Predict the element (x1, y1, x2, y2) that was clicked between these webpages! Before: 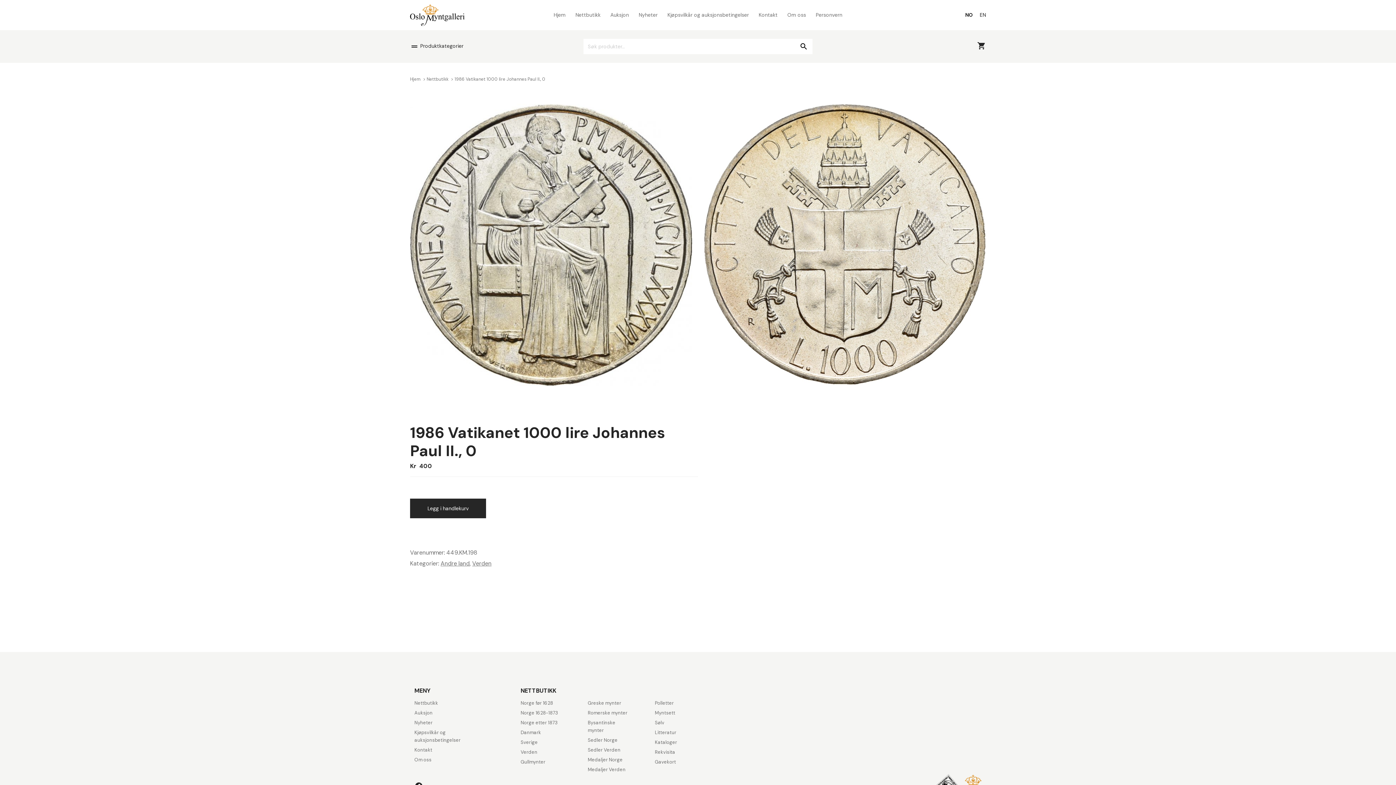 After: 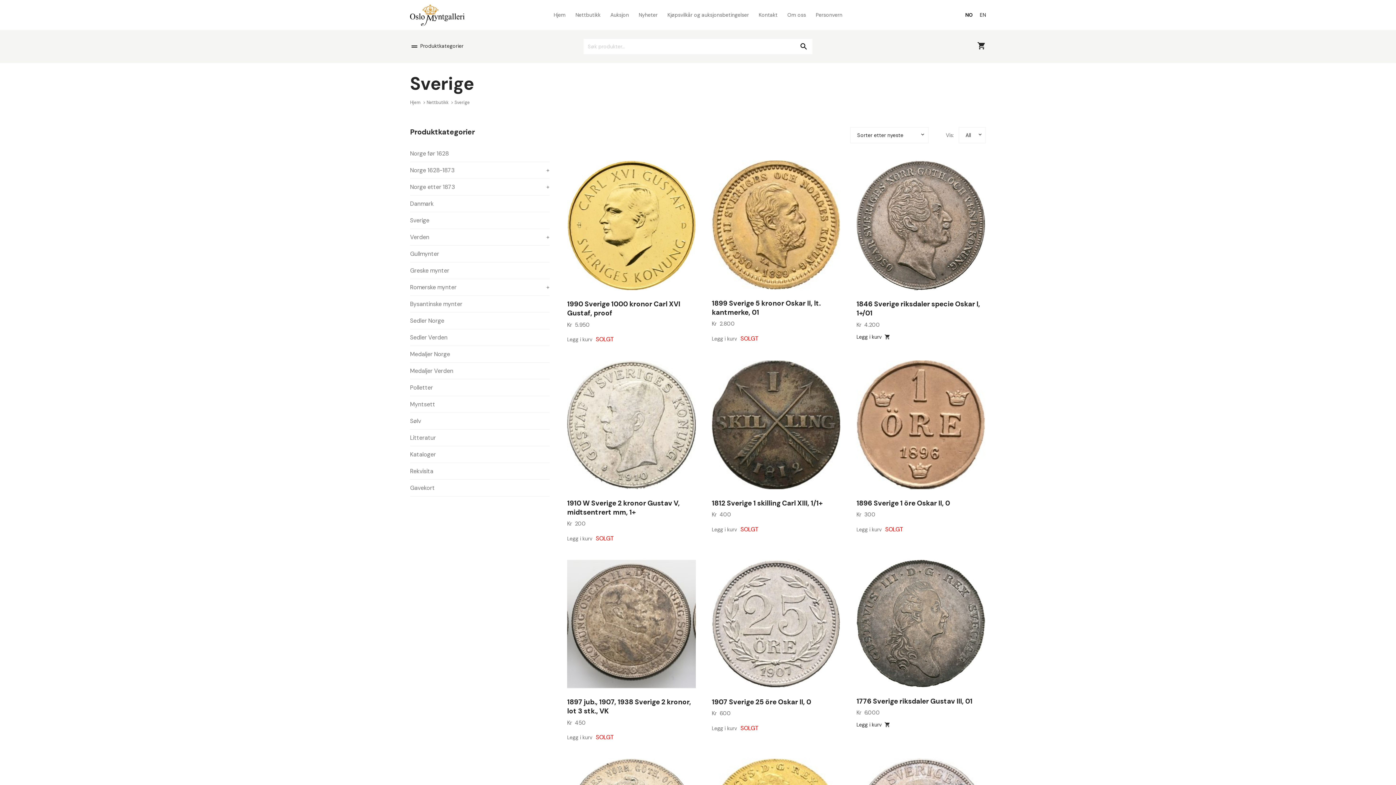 Action: bbox: (520, 739, 537, 745) label: Sverige